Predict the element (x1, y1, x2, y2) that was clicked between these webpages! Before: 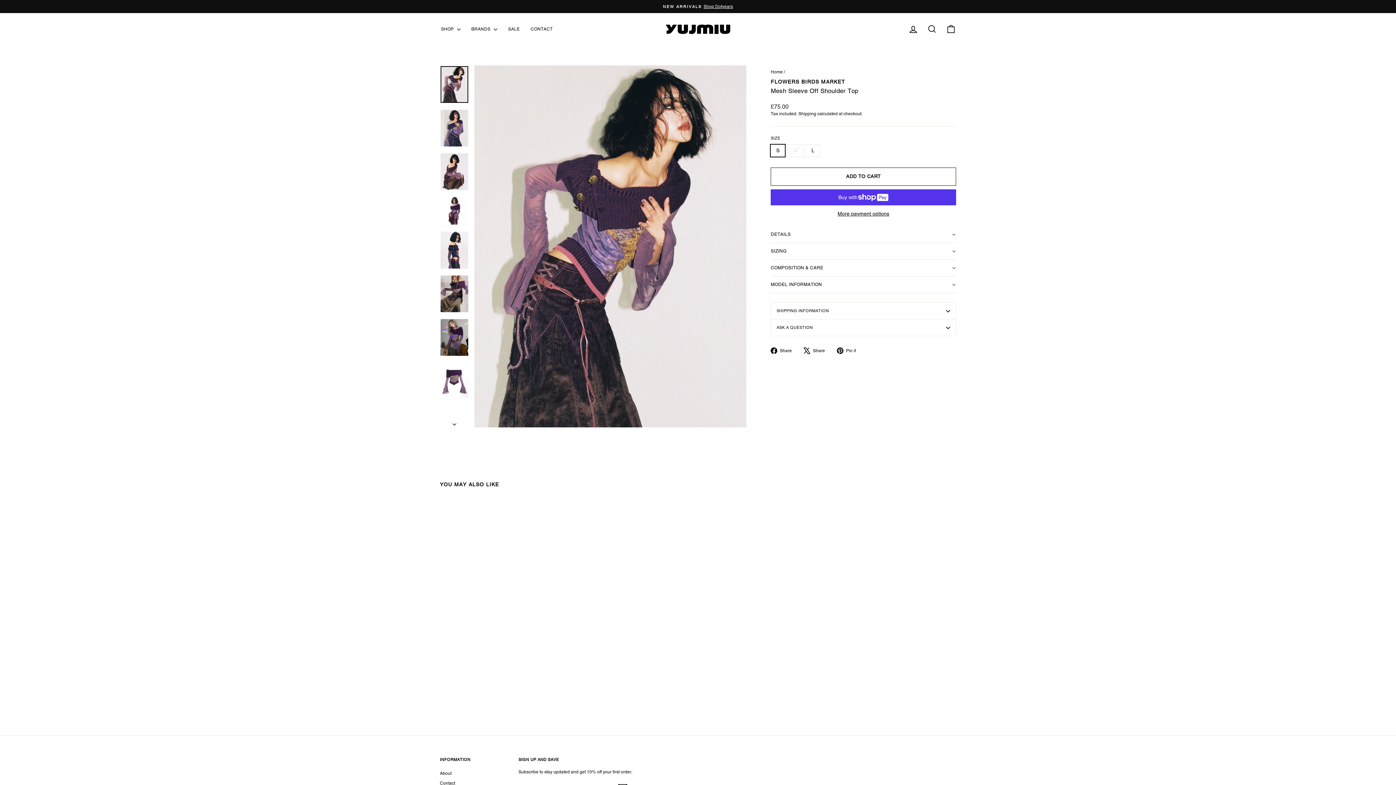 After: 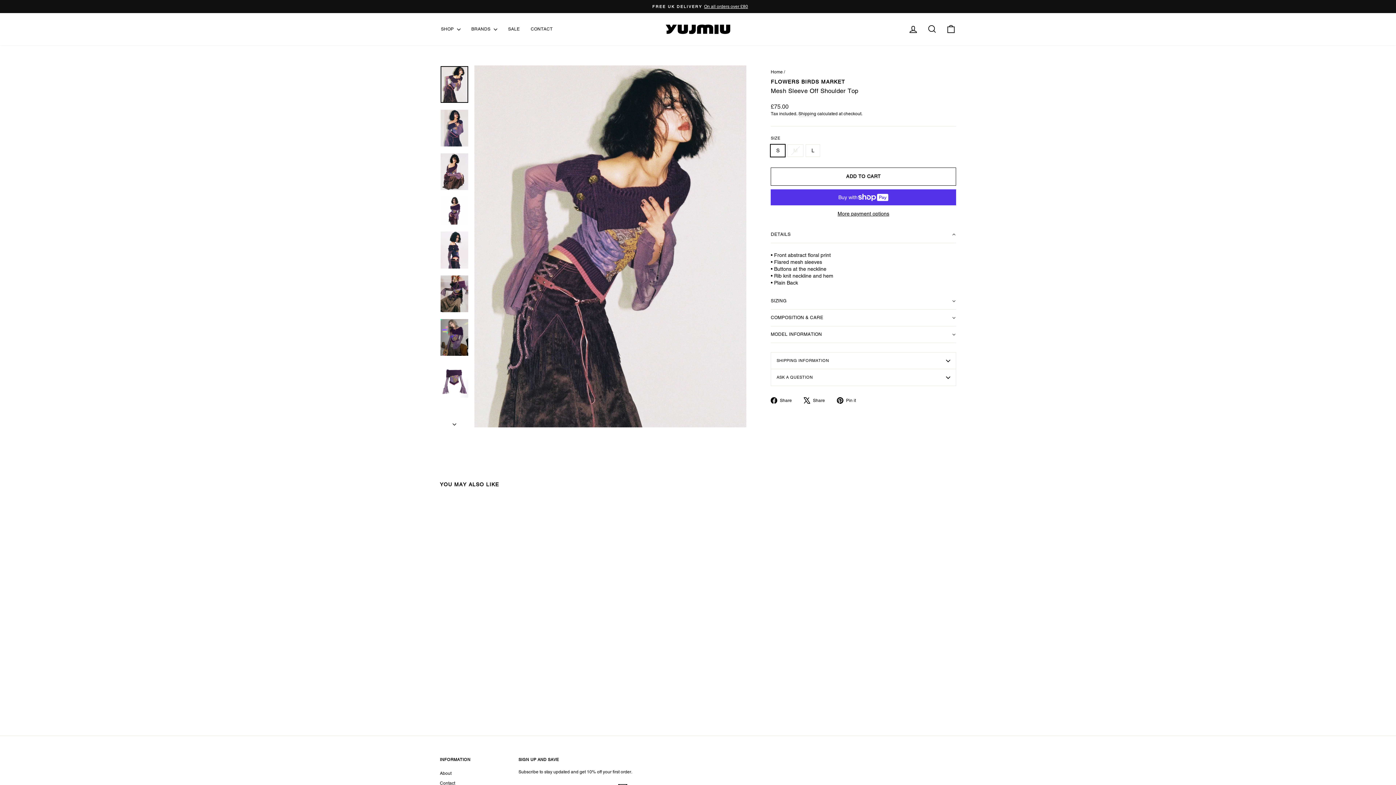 Action: bbox: (770, 226, 956, 243) label: DETAILS